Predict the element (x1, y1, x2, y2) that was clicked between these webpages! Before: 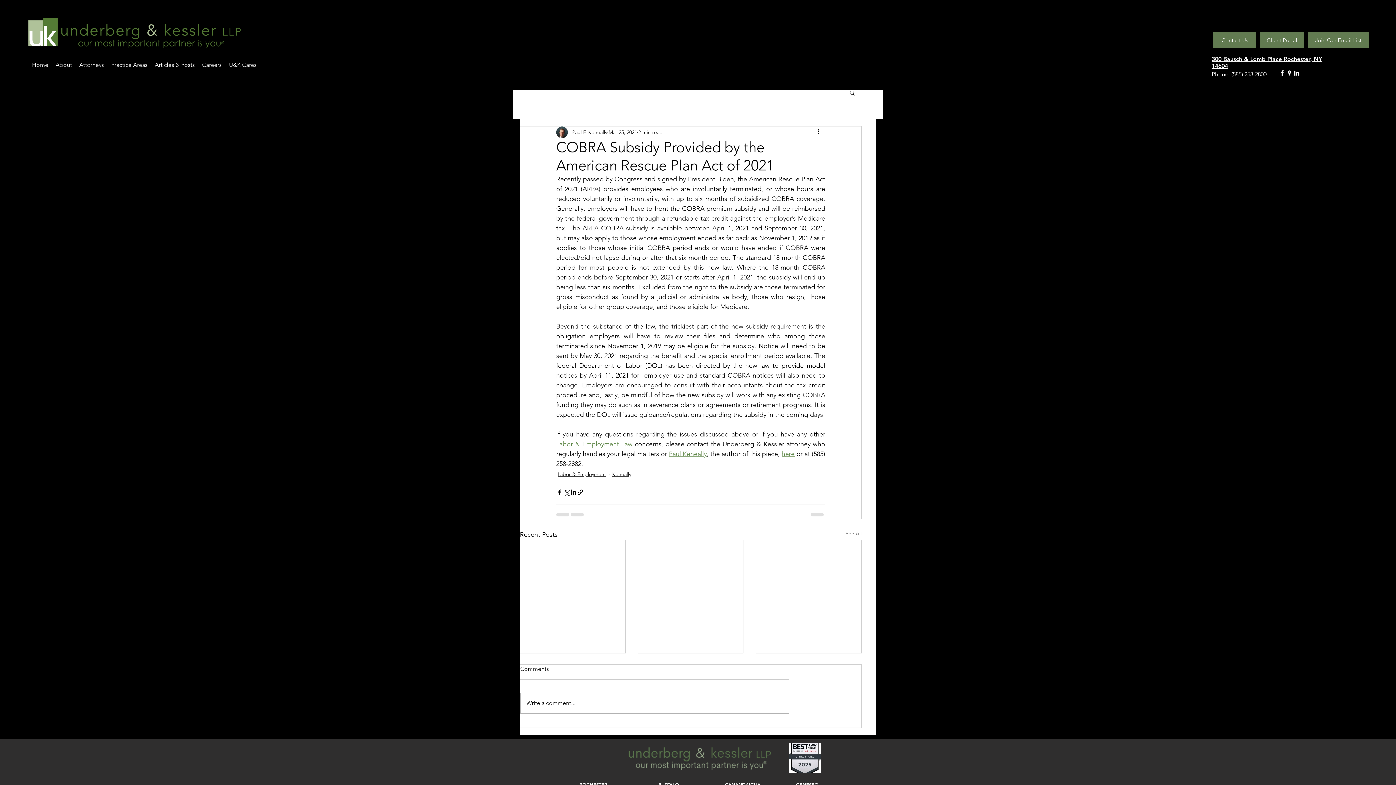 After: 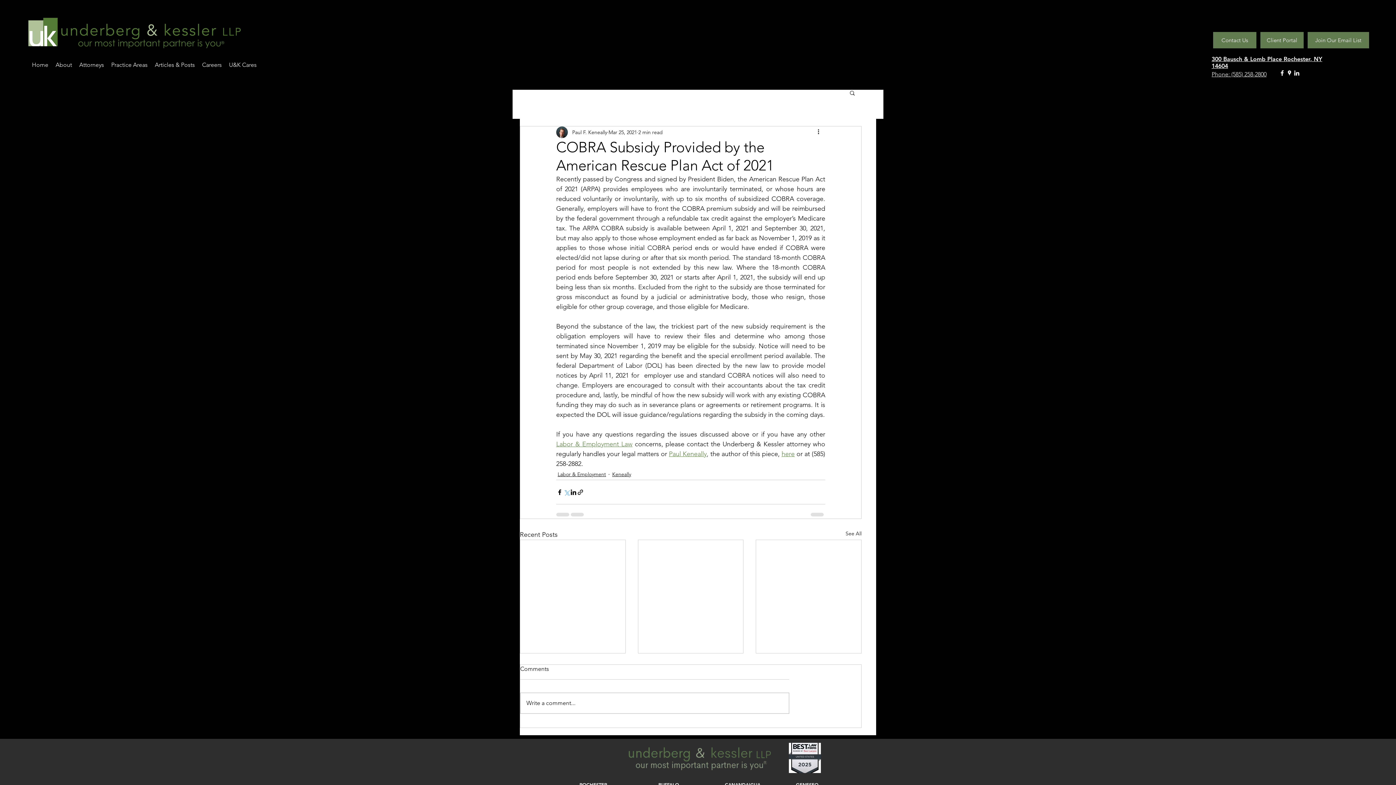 Action: bbox: (563, 488, 570, 495) label: Share via X (Twitter)